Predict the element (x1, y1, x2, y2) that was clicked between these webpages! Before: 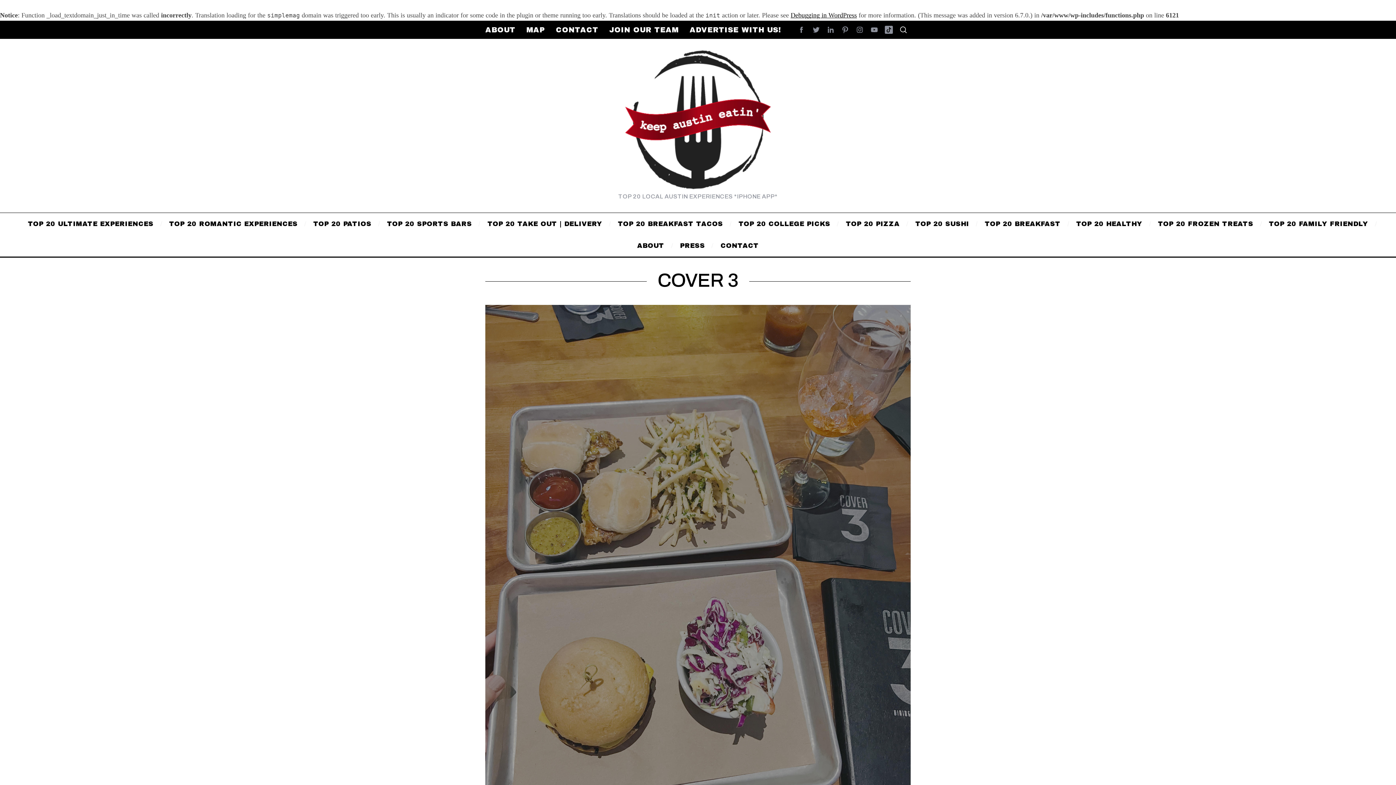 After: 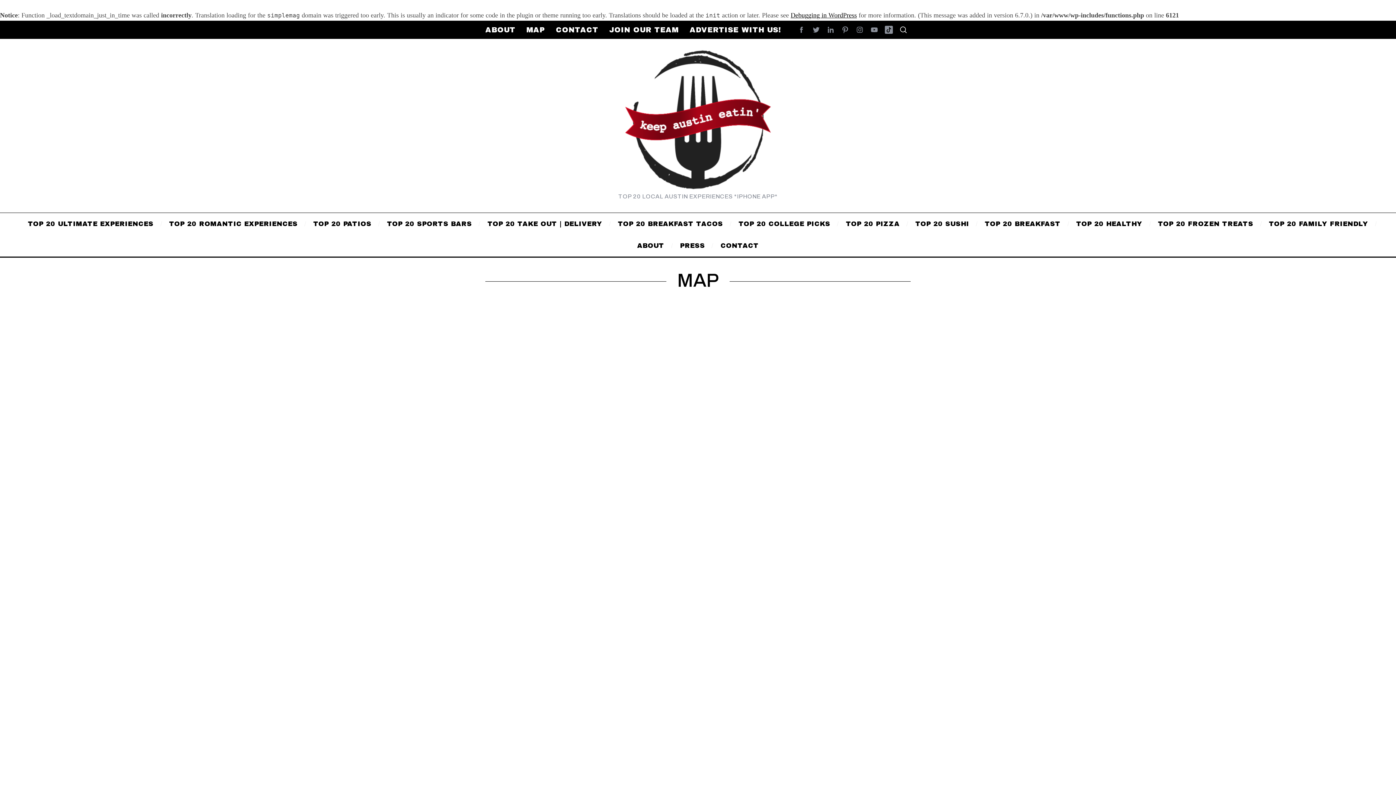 Action: label: MAP bbox: (521, 24, 550, 34)